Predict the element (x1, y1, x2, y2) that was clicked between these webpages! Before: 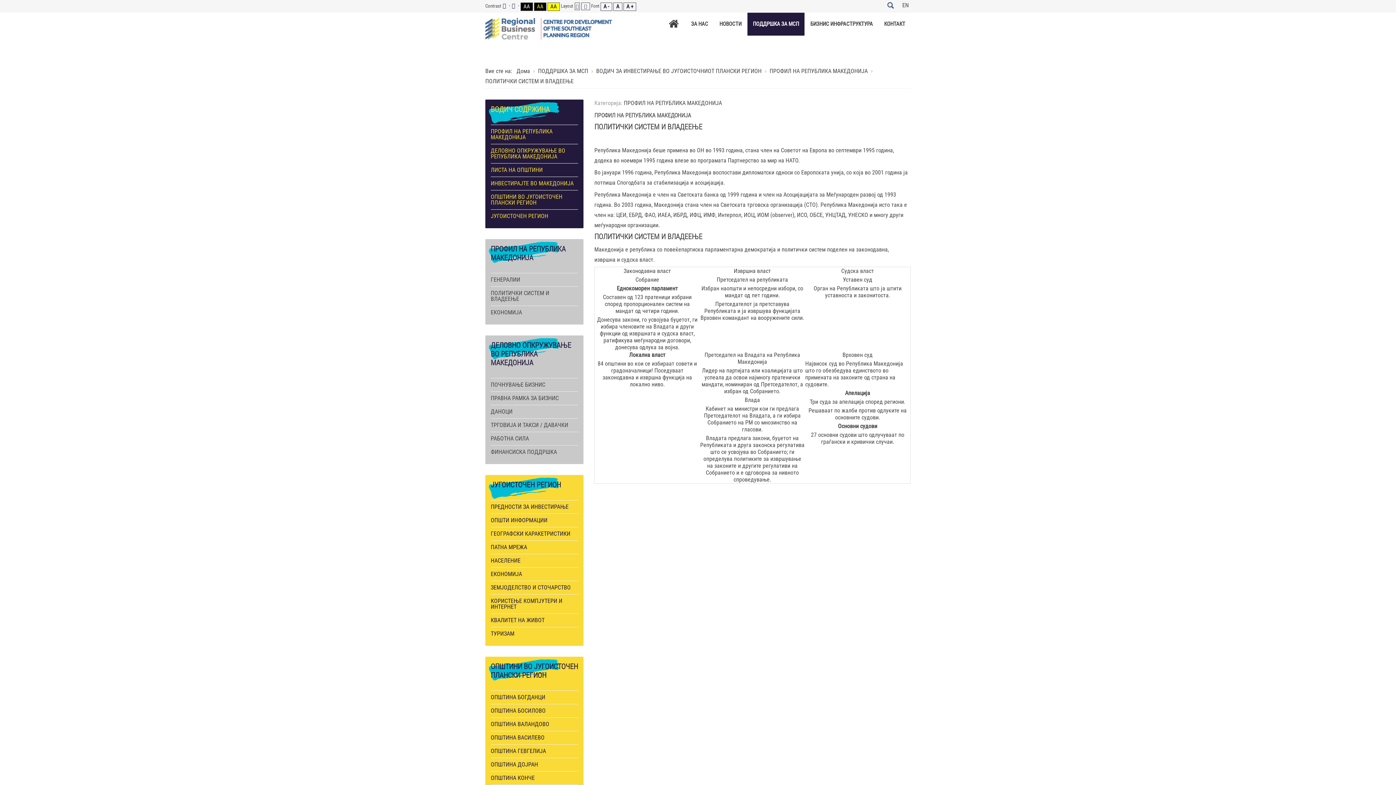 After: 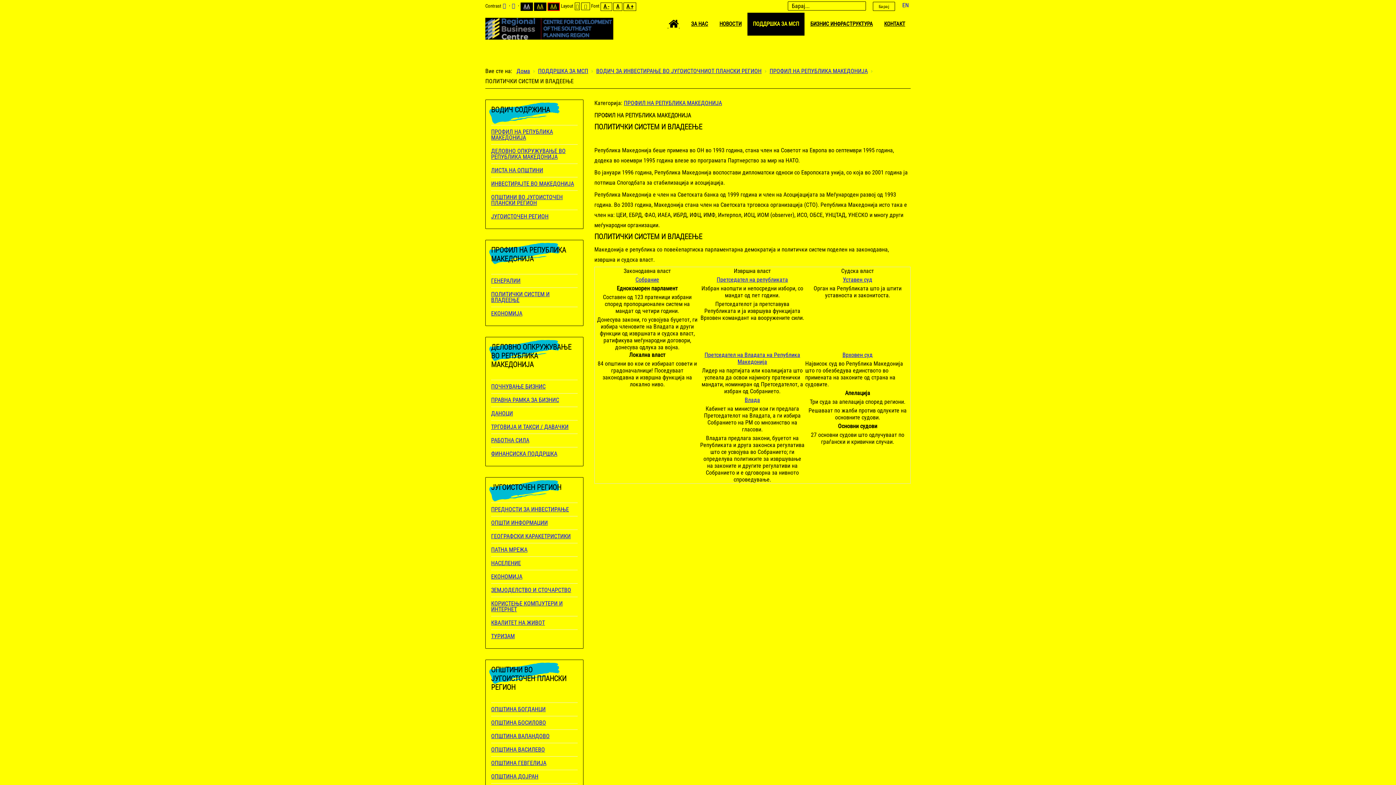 Action: bbox: (547, 2, 560, 10) label: AA